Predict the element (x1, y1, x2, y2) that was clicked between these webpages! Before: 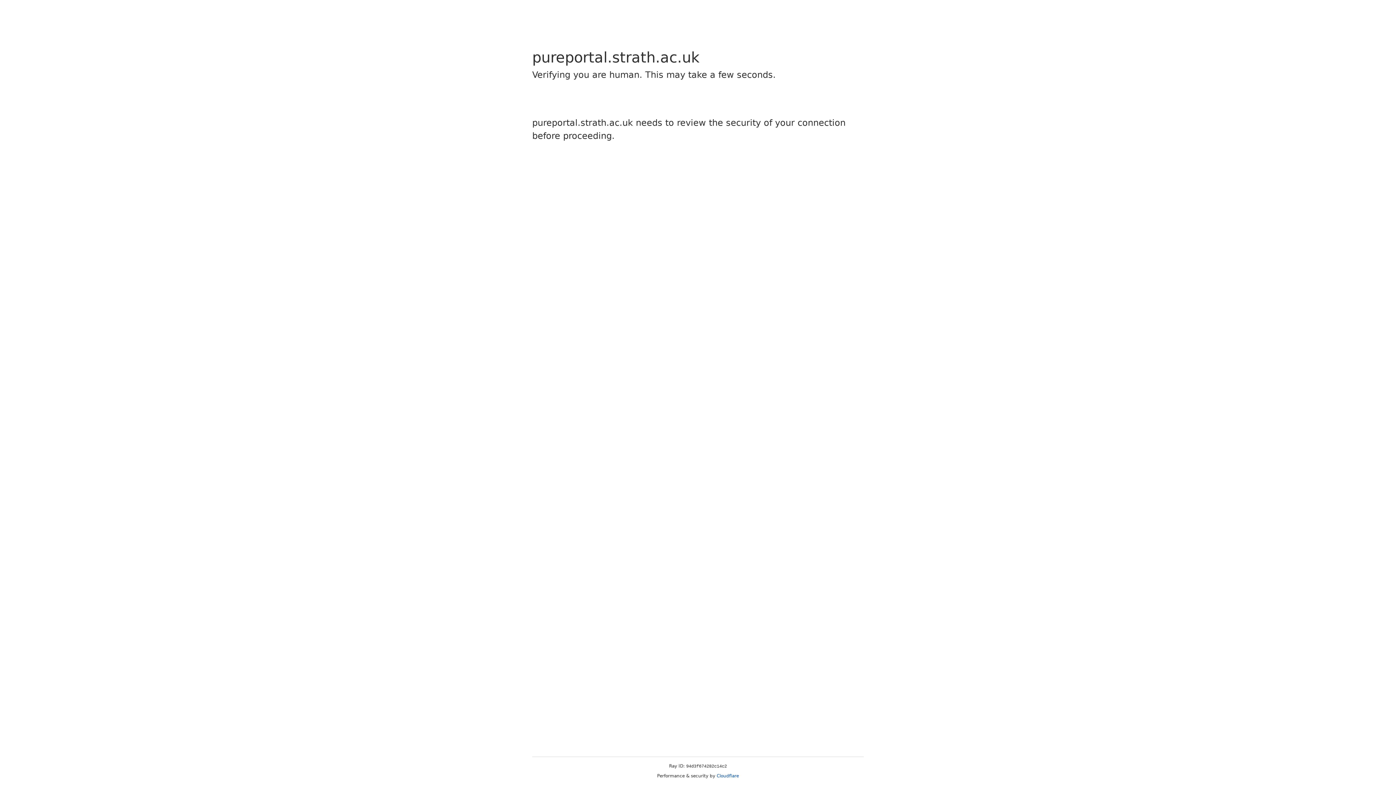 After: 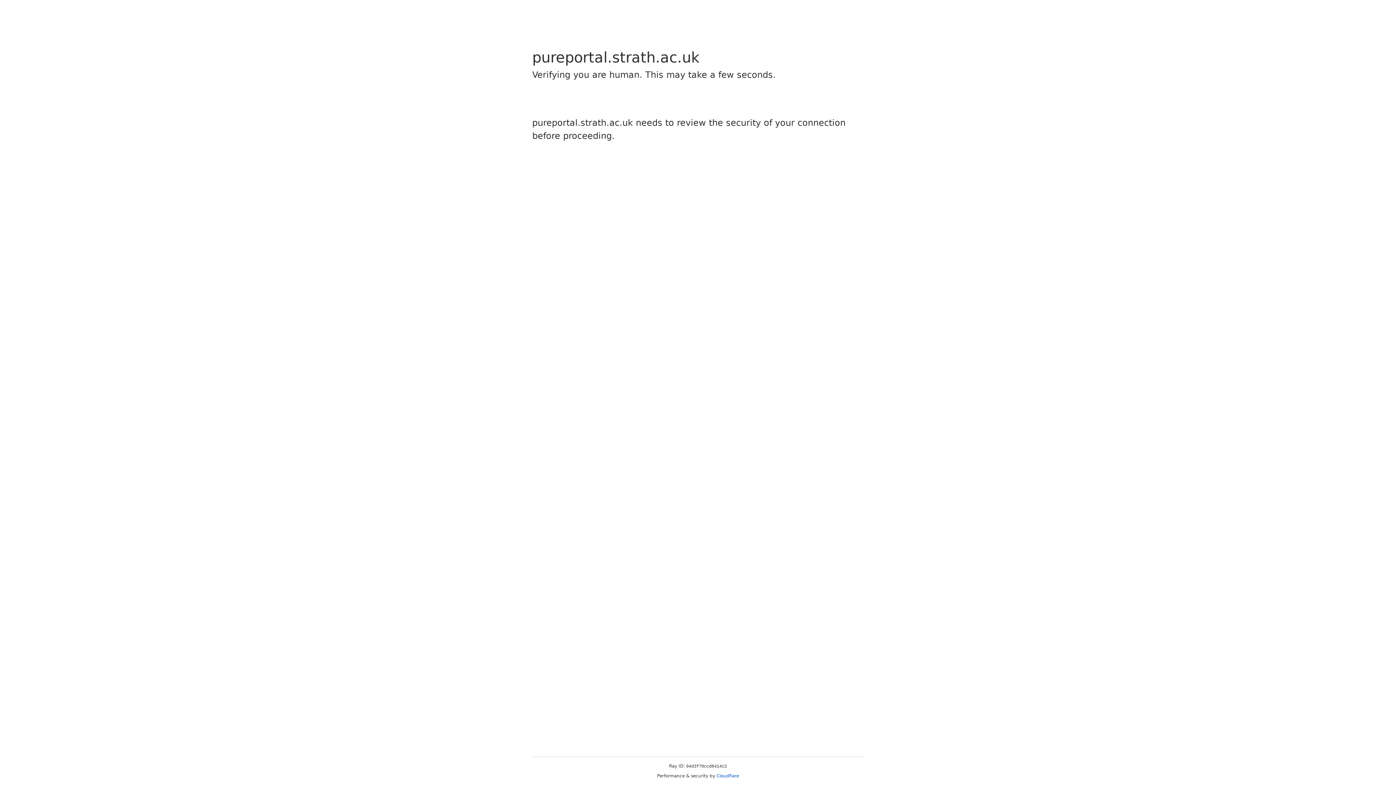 Action: label: Cloudflare bbox: (716, 773, 739, 778)